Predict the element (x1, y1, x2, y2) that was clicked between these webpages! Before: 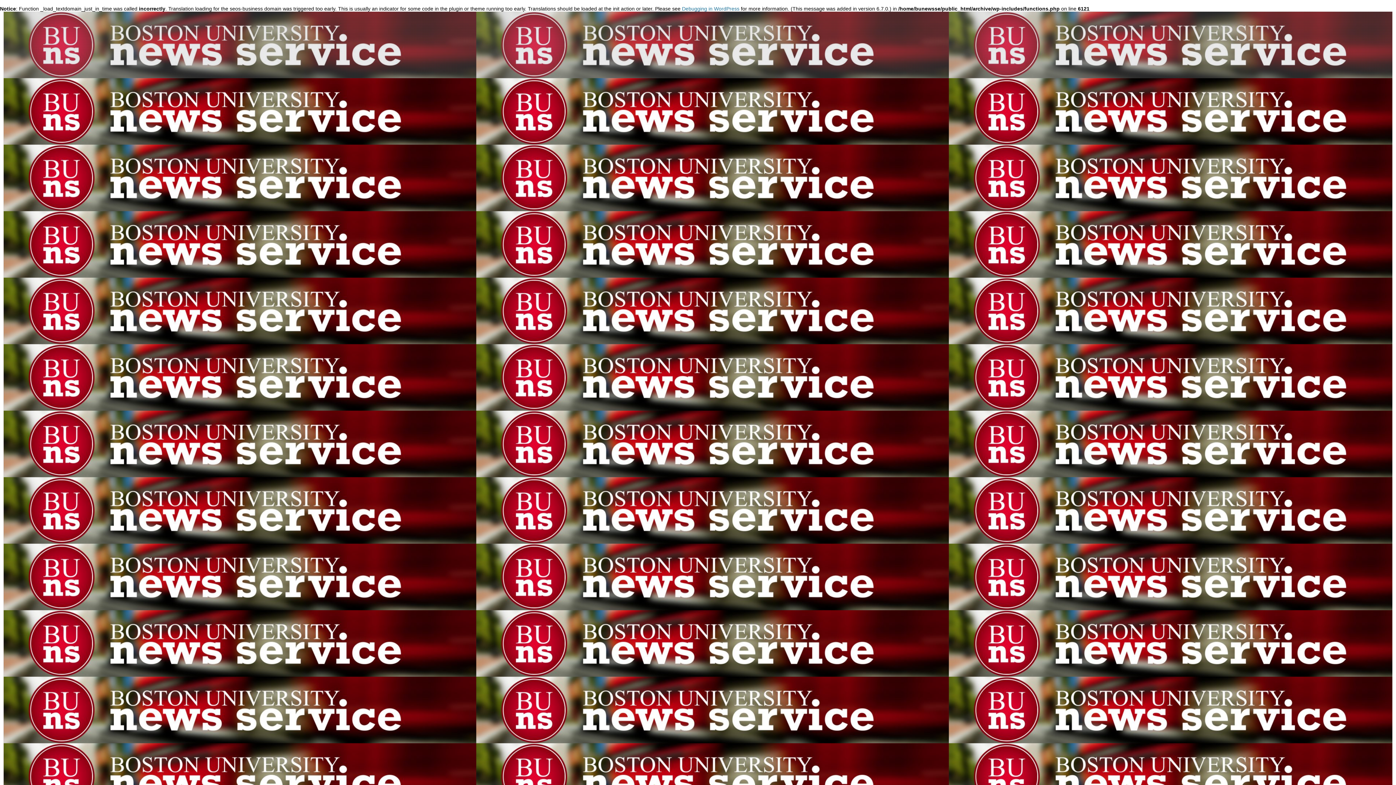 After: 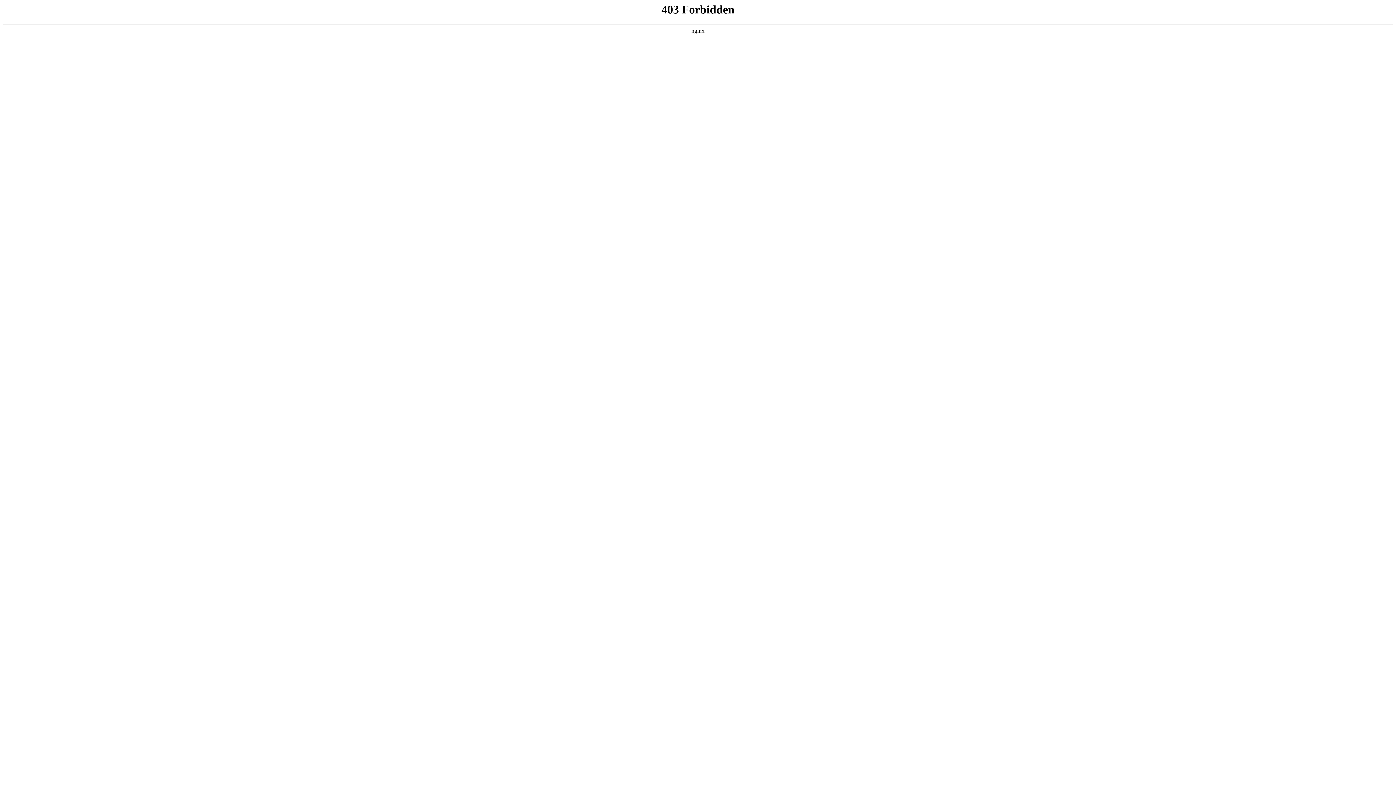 Action: label: Debugging in WordPress bbox: (682, 5, 739, 11)